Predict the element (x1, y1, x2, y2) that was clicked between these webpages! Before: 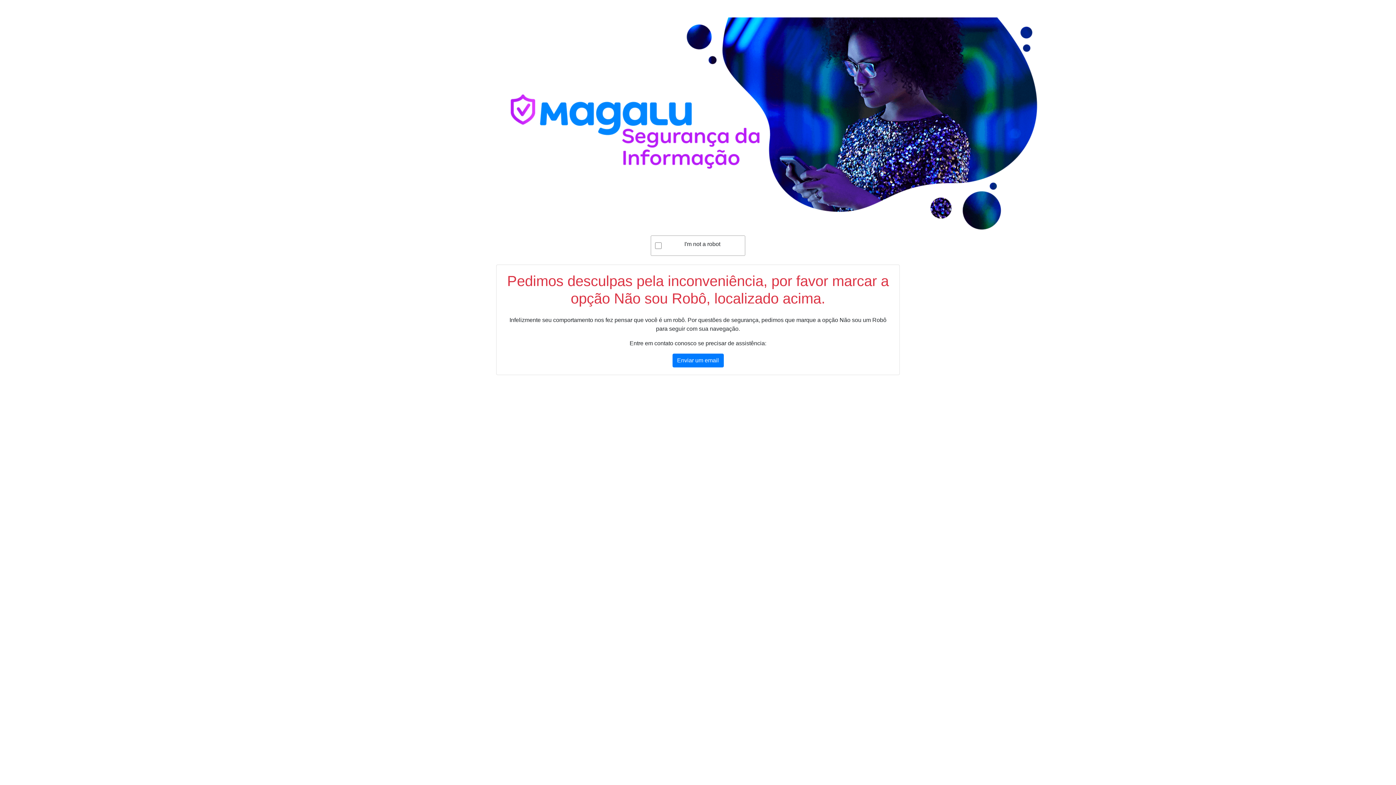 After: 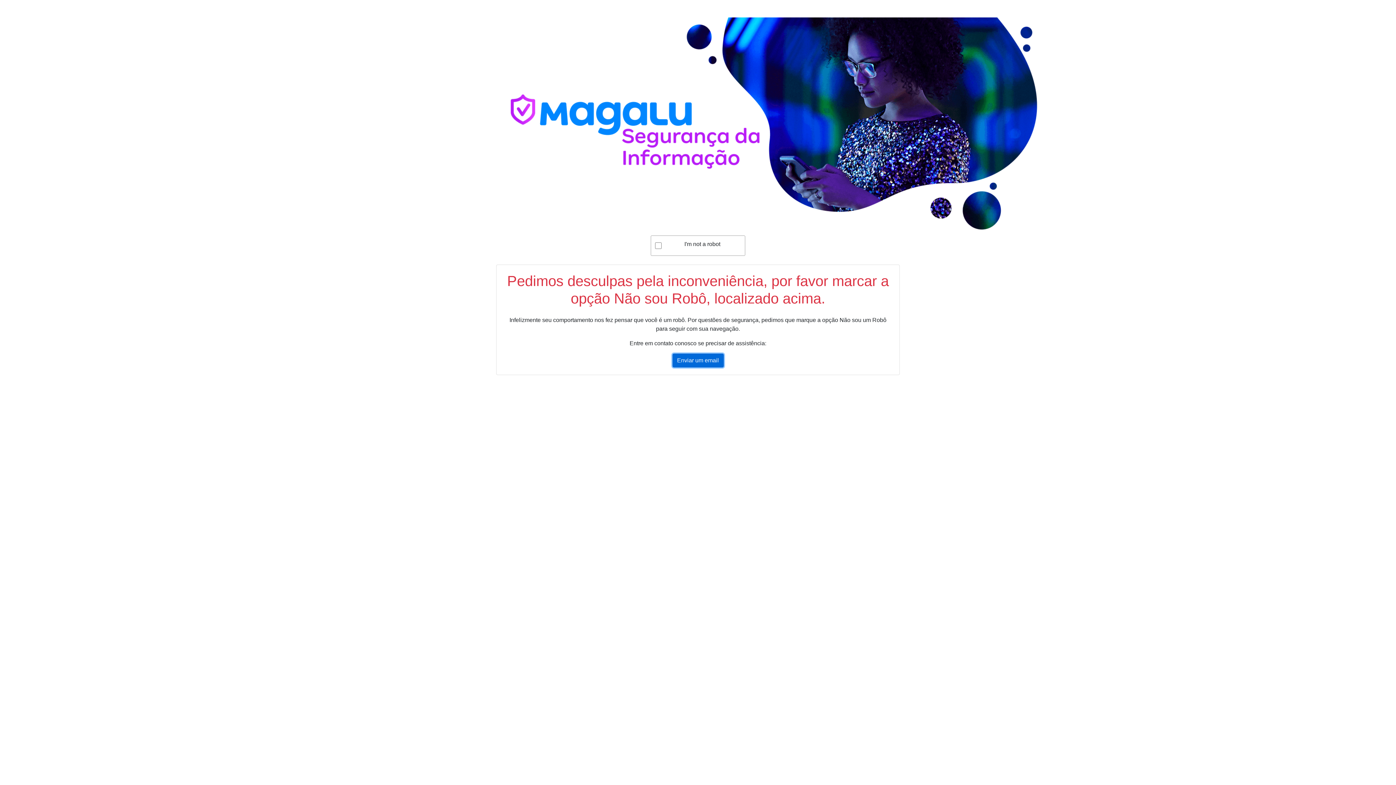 Action: label: Enviar um email bbox: (672, 353, 723, 367)